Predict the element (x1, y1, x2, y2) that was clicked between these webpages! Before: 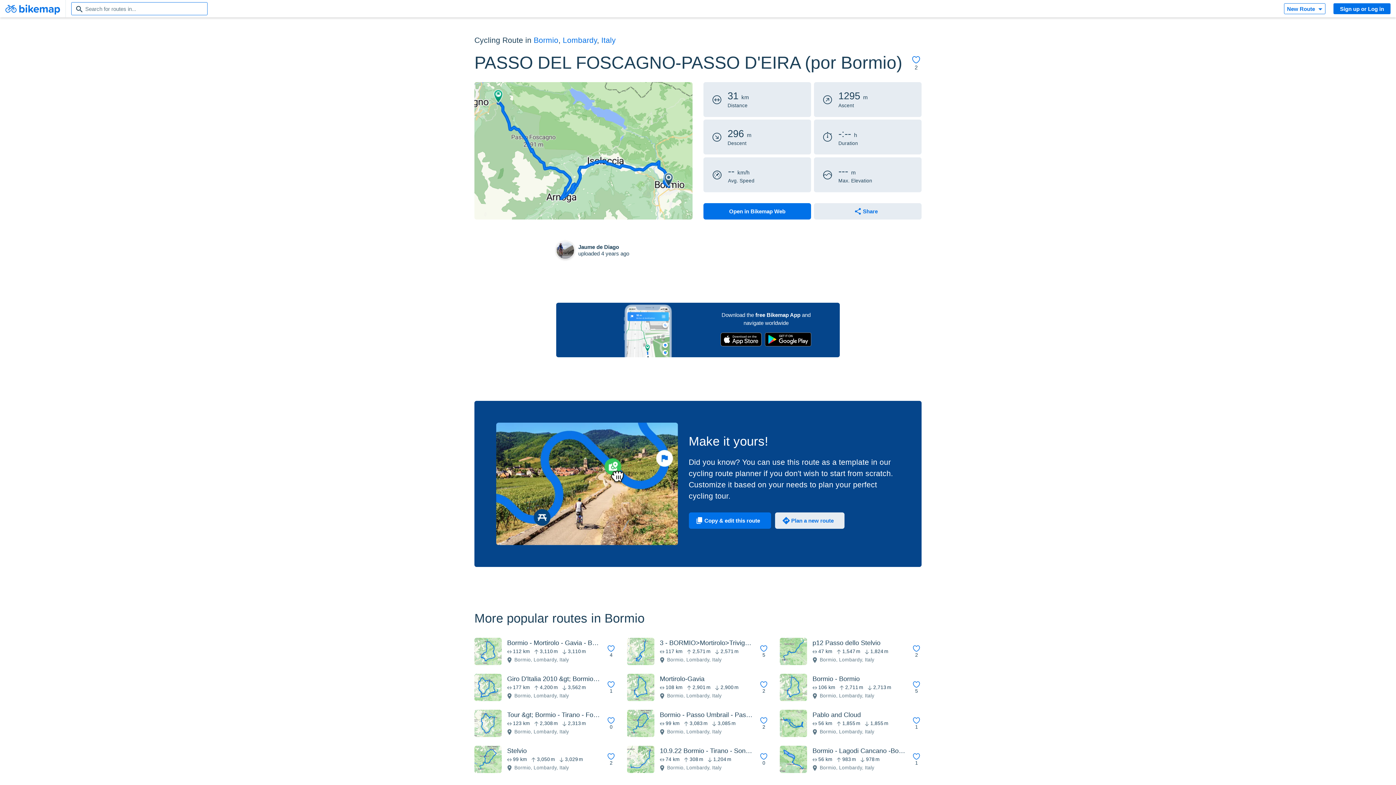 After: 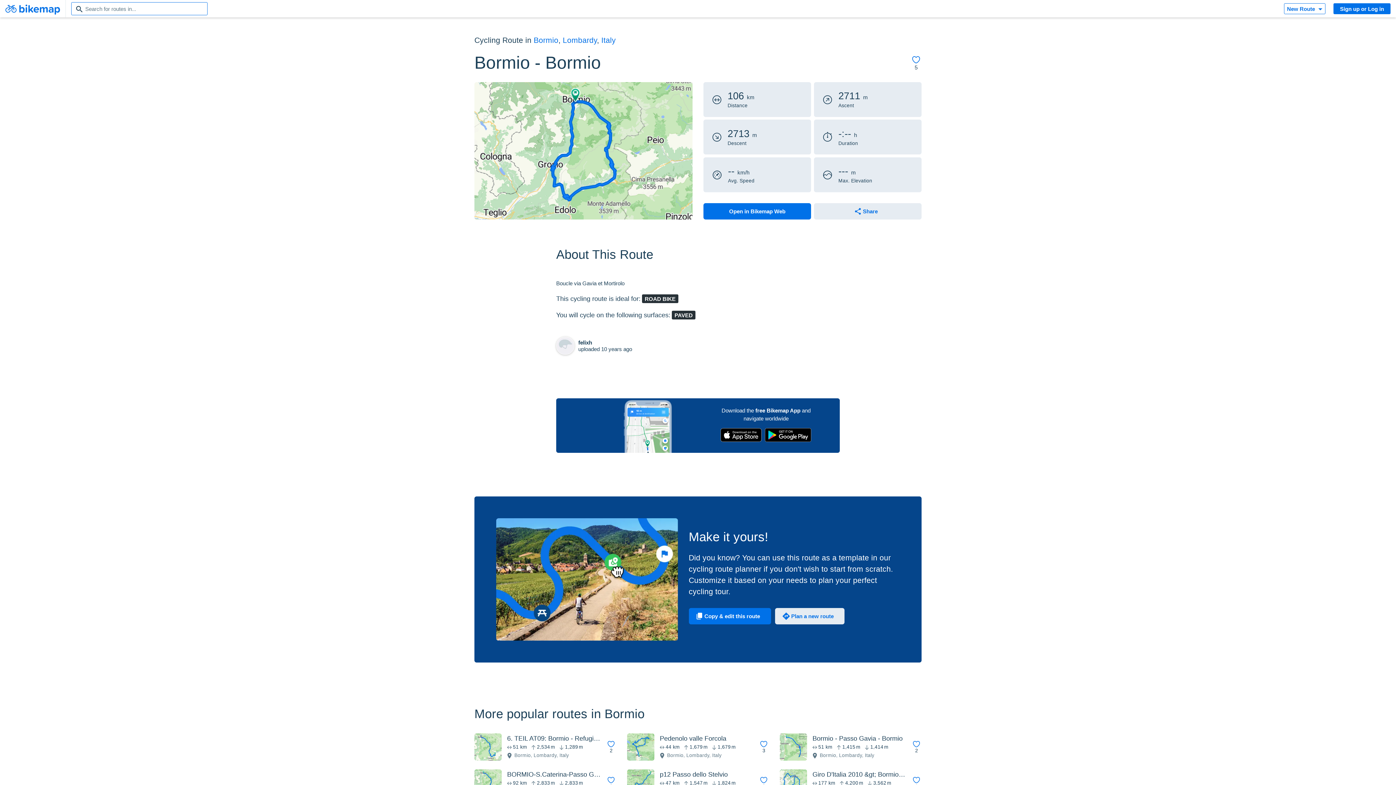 Action: label: Bormio - Bormio bbox: (812, 675, 860, 682)